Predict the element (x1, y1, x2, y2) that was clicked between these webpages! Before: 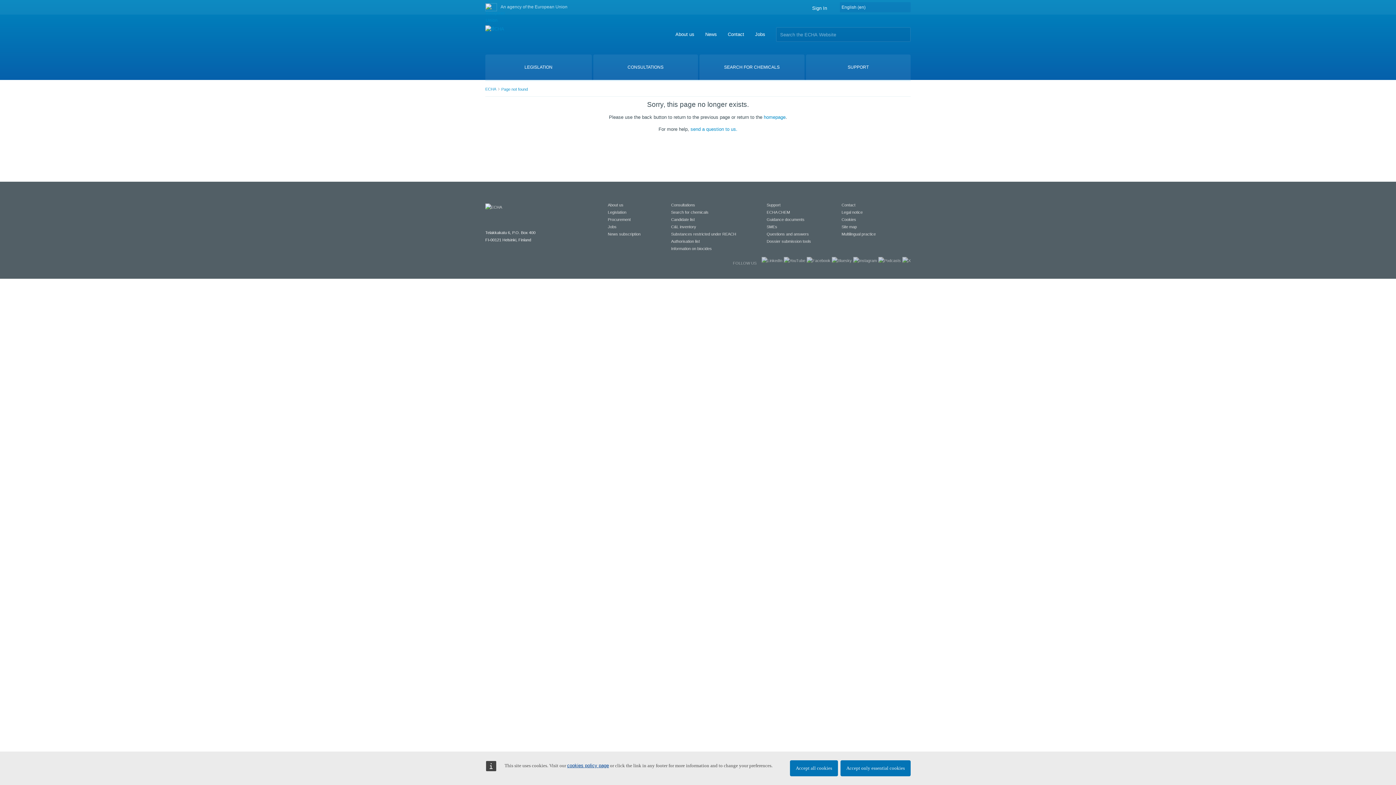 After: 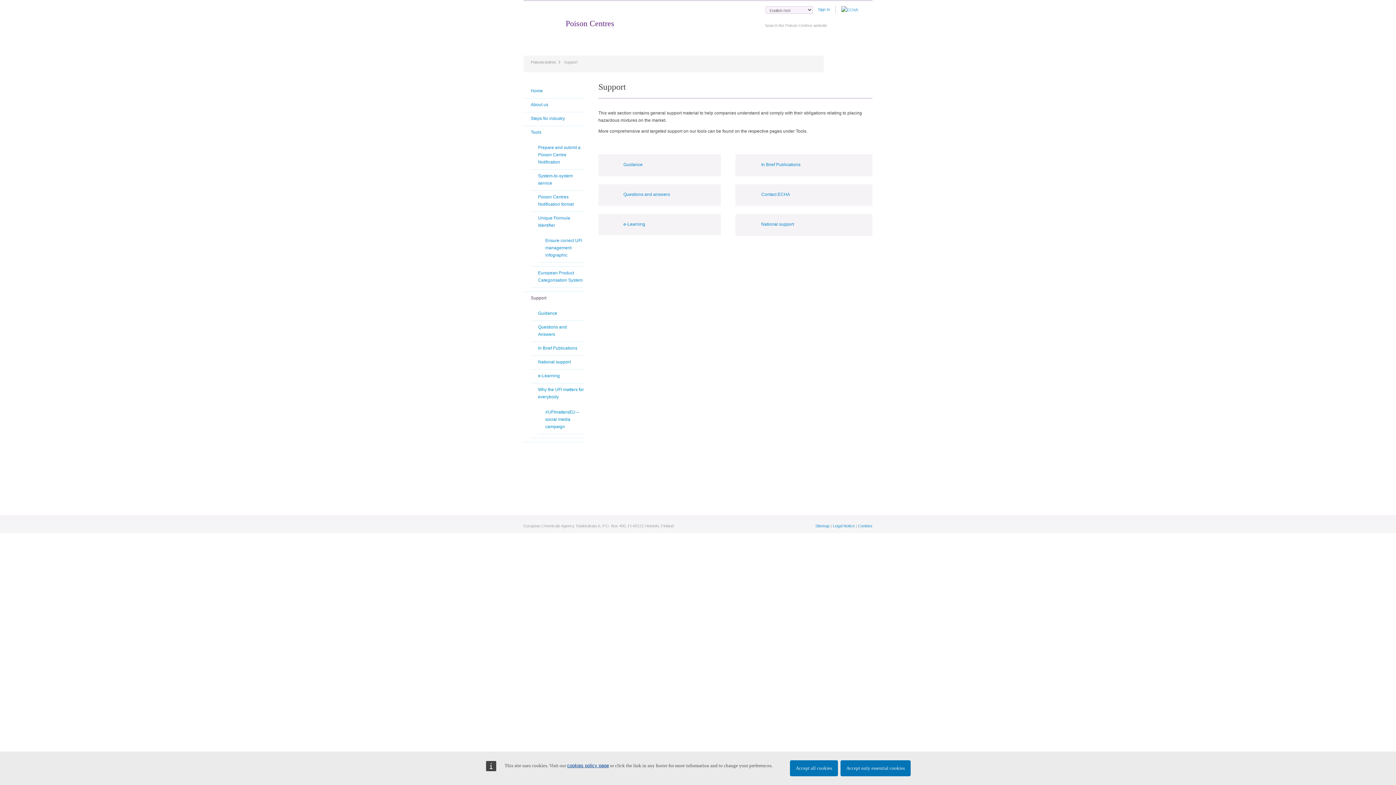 Action: bbox: (806, 54, 910, 80) label: SUPPORT